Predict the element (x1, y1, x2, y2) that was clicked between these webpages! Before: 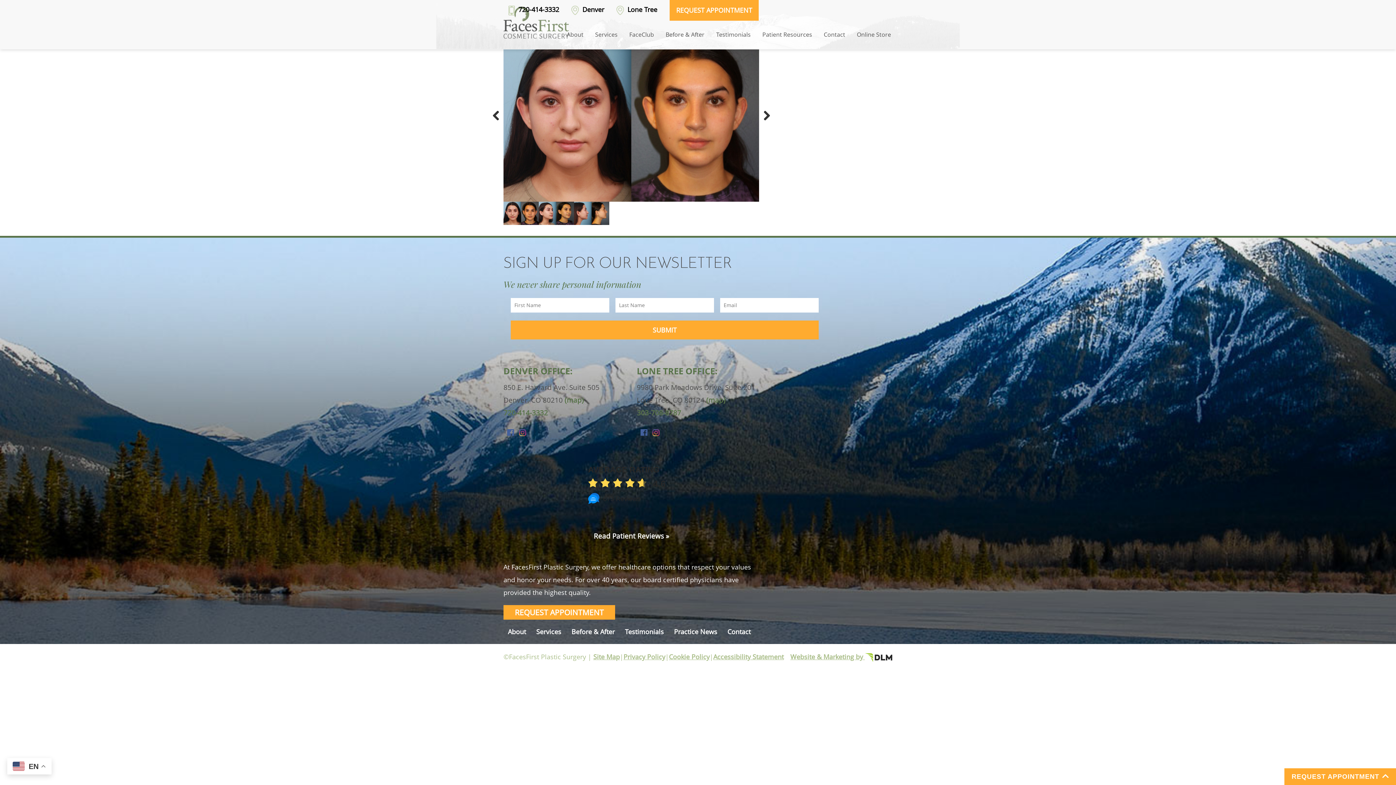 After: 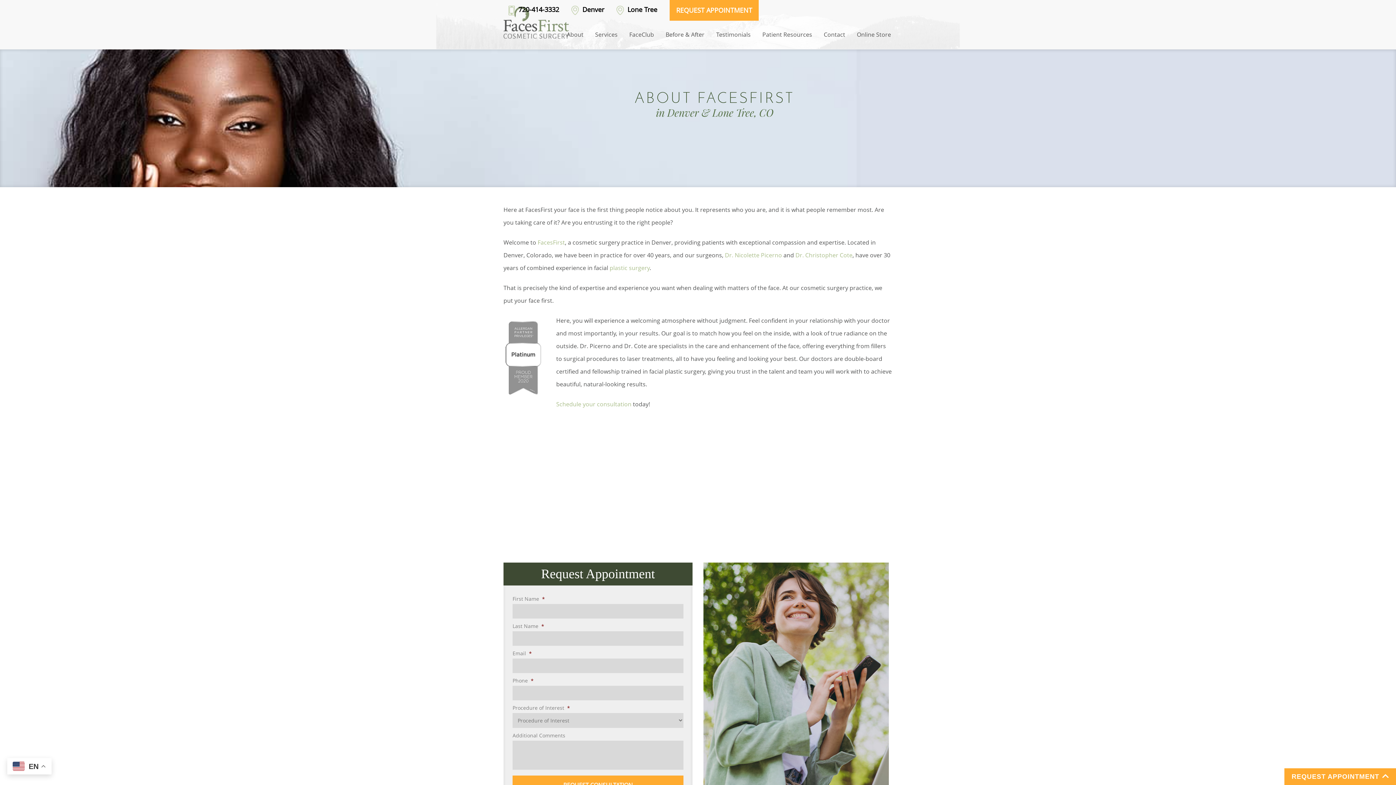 Action: label: About bbox: (561, 27, 589, 41)